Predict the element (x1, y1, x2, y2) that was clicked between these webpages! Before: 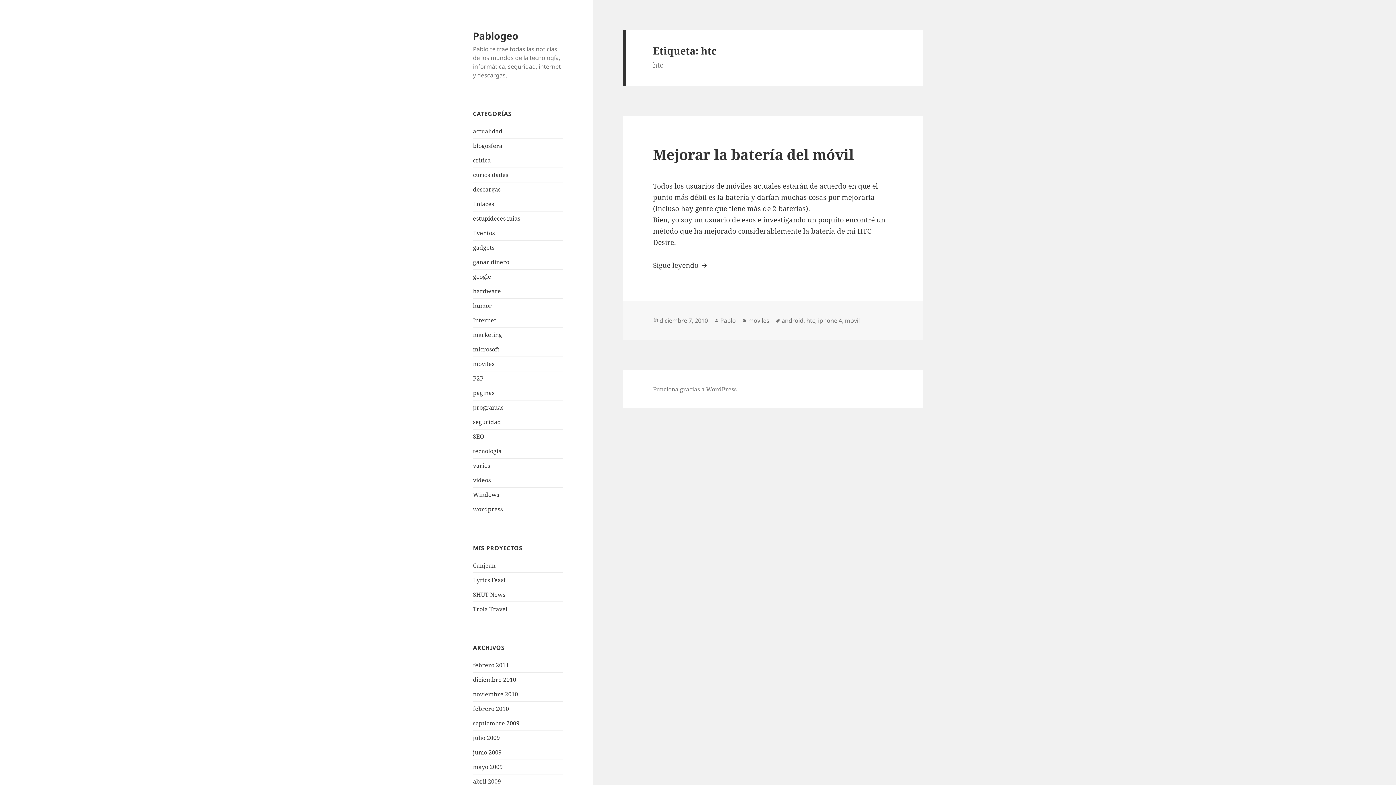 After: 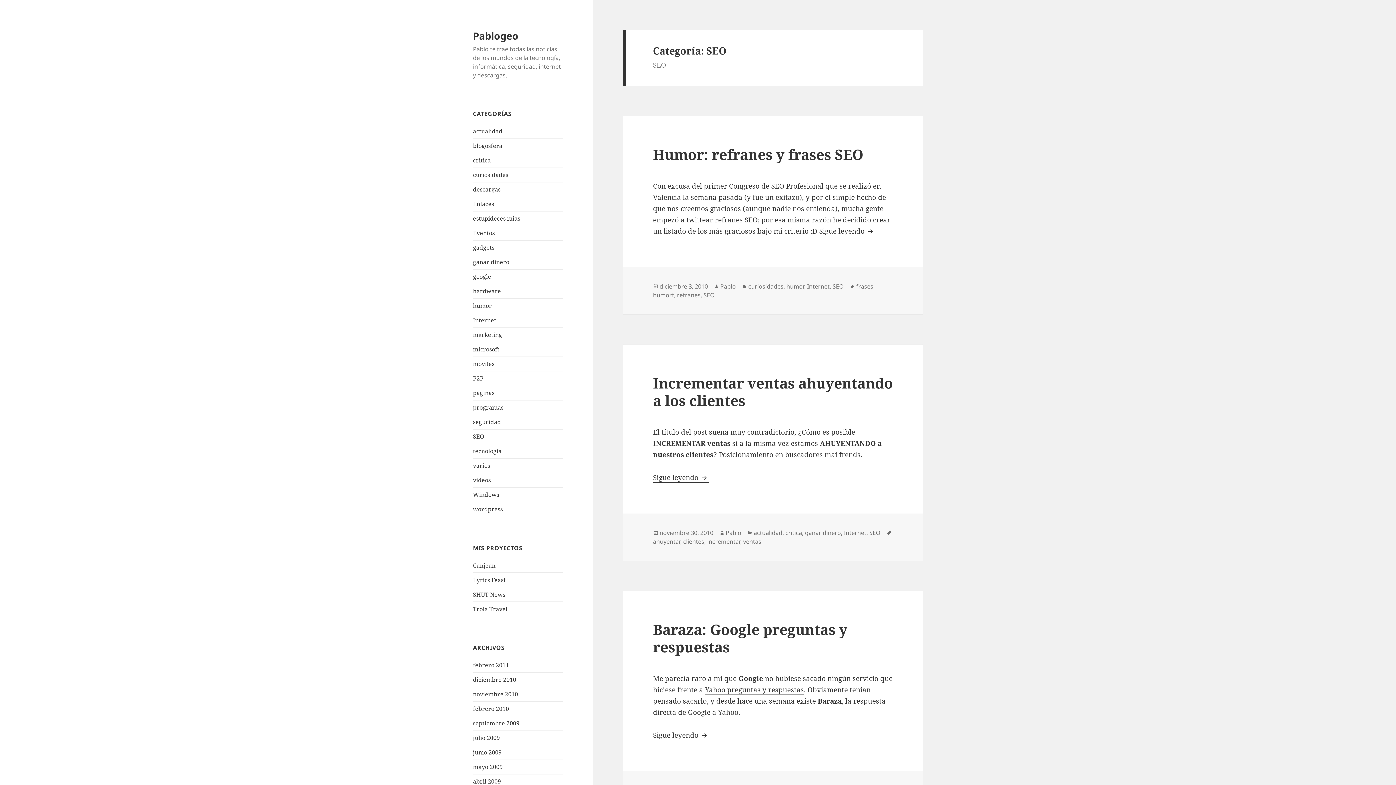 Action: bbox: (473, 432, 484, 440) label: SEO